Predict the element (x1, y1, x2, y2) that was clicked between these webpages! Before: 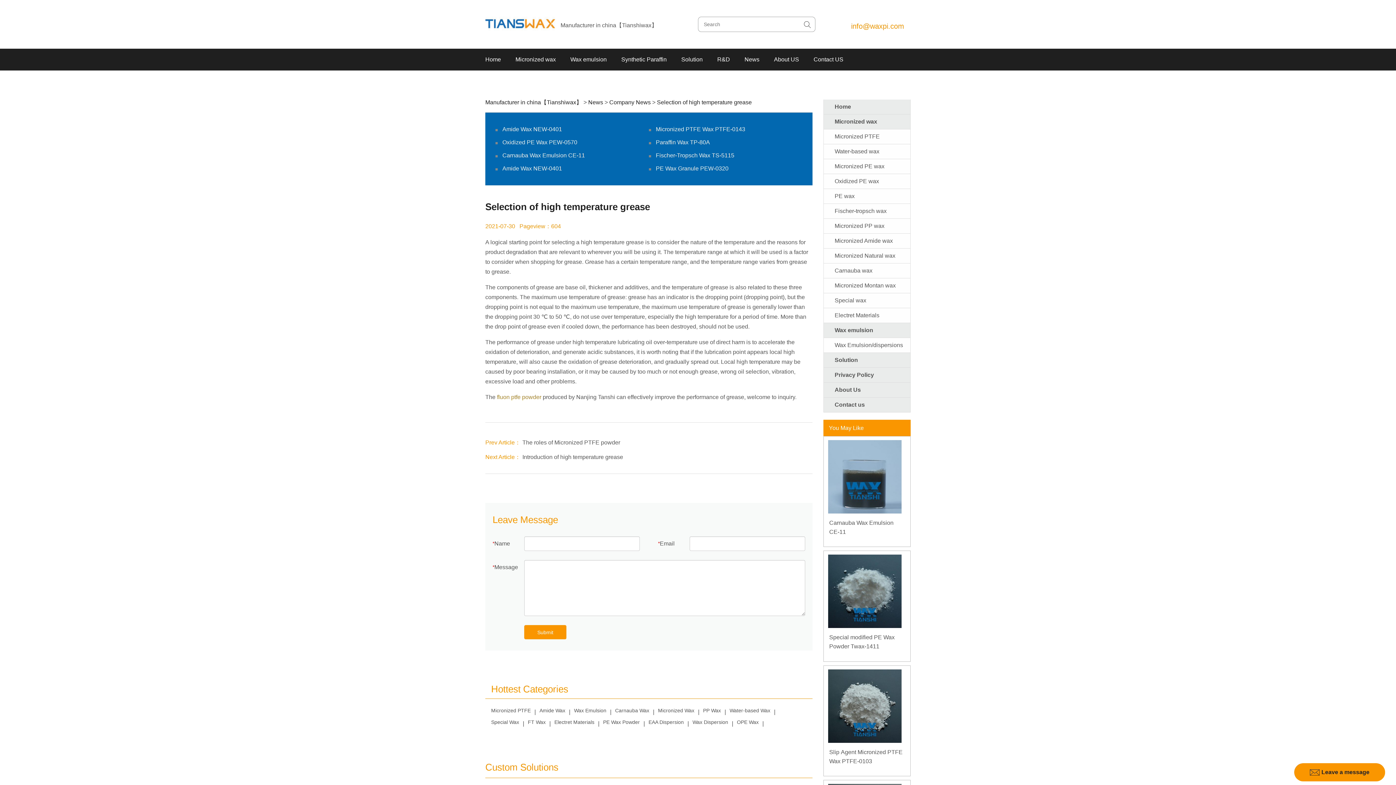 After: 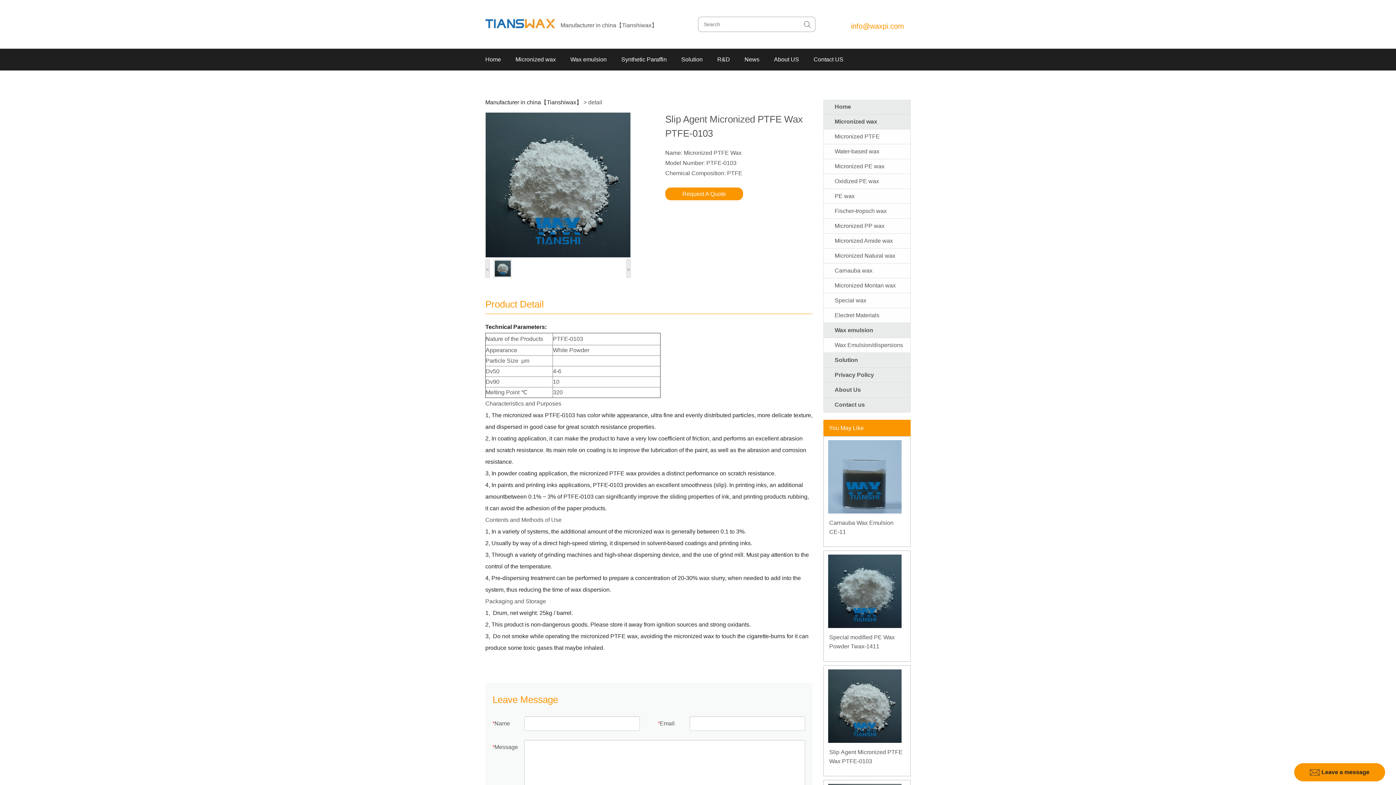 Action: bbox: (824, 702, 901, 709)